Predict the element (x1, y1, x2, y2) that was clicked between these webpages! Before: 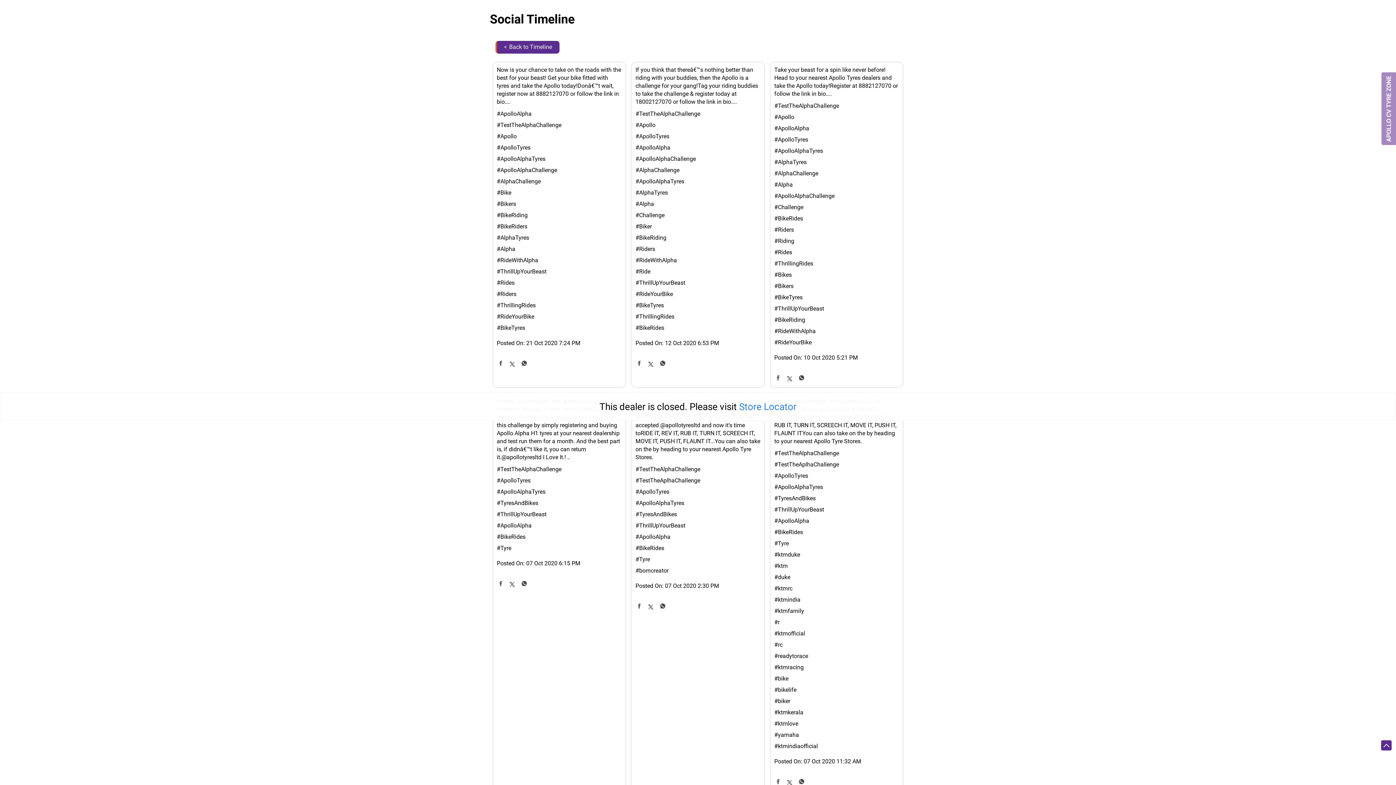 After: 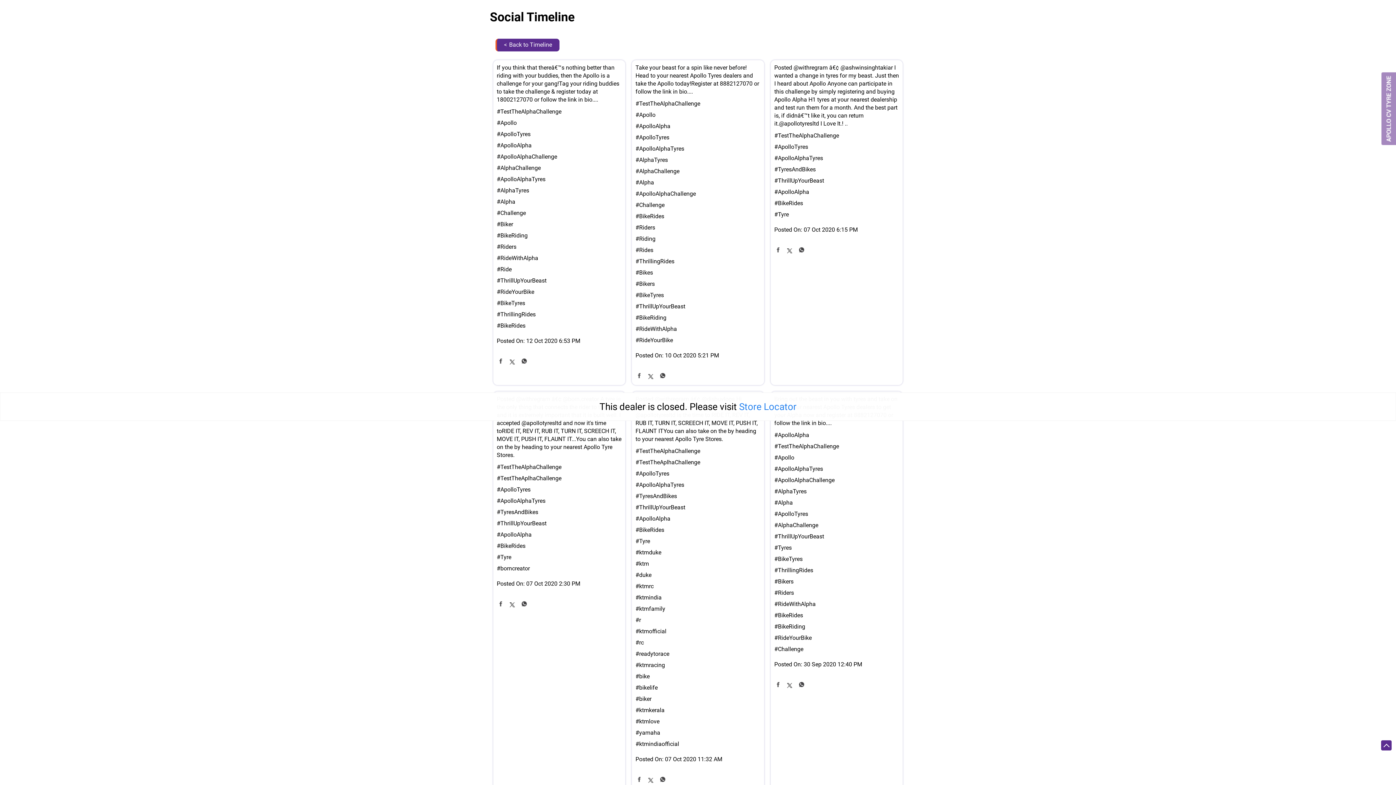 Action: label: #BikeRides bbox: (774, 528, 899, 535)